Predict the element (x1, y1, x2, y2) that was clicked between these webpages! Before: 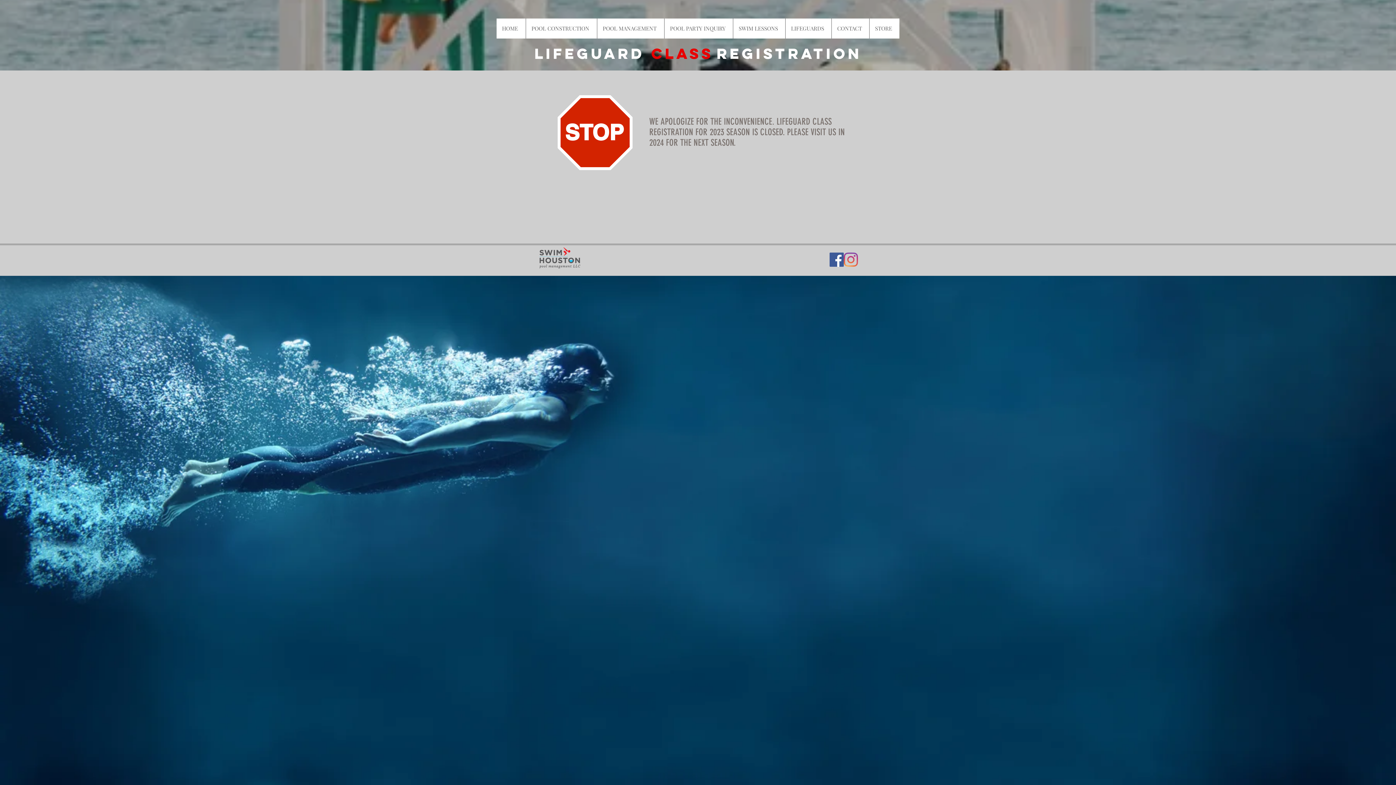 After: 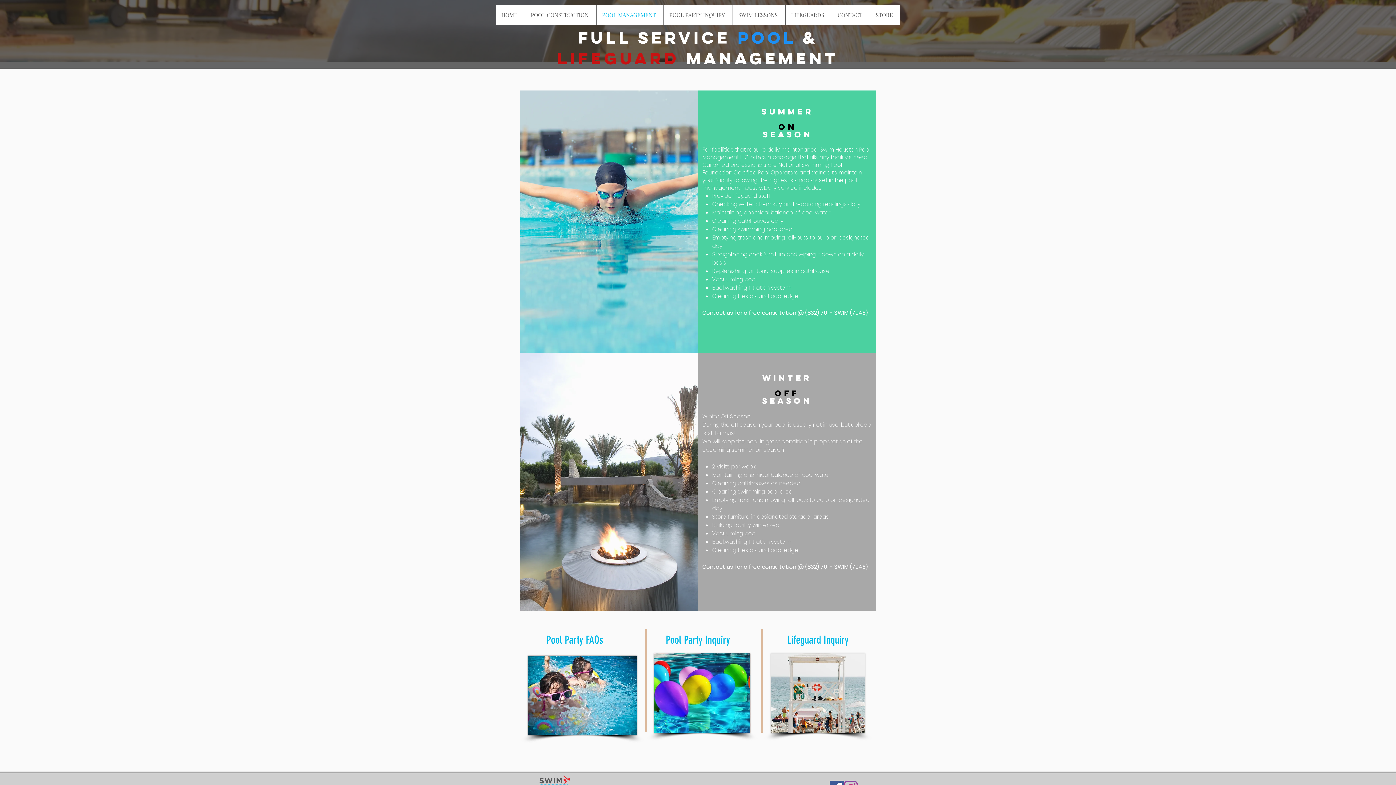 Action: label: POOL MANAGEMENT bbox: (597, 18, 664, 38)